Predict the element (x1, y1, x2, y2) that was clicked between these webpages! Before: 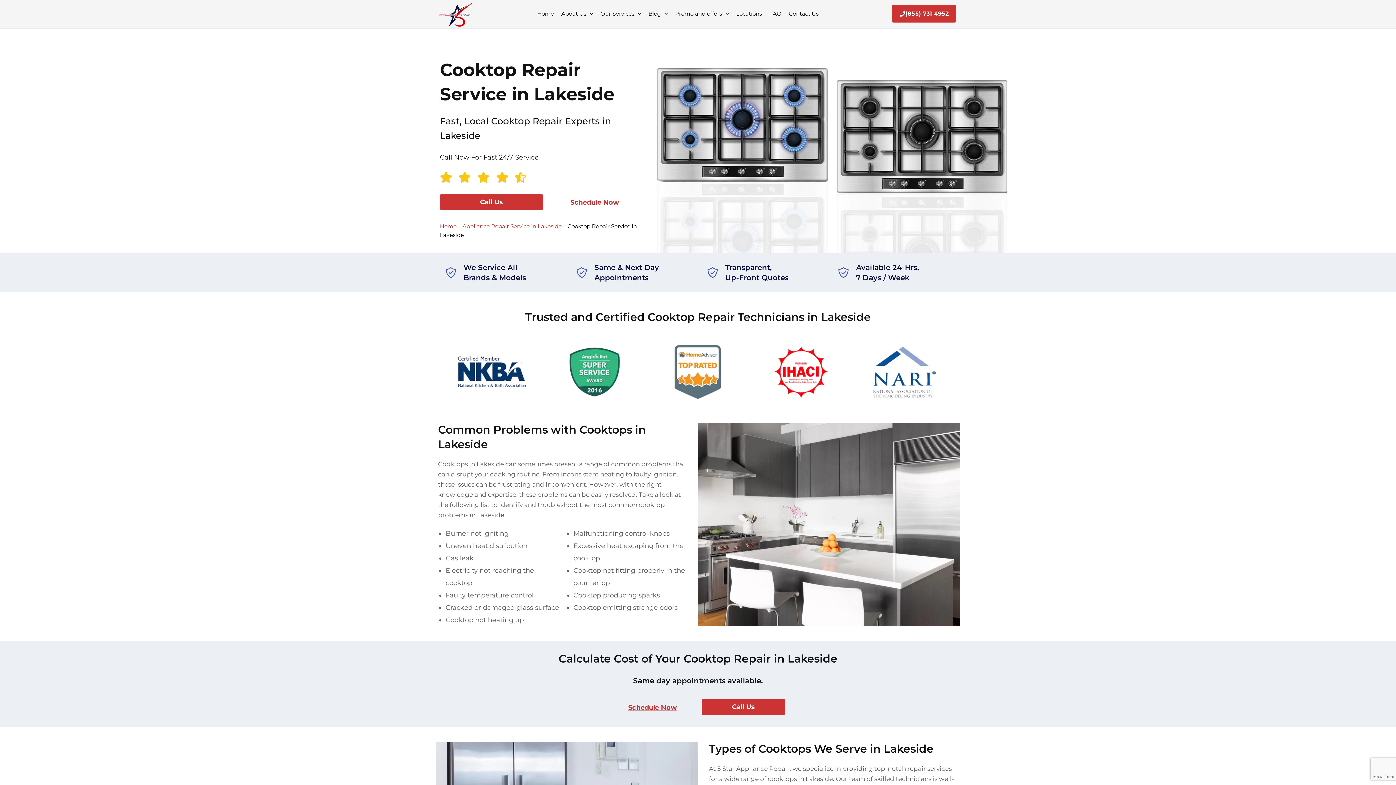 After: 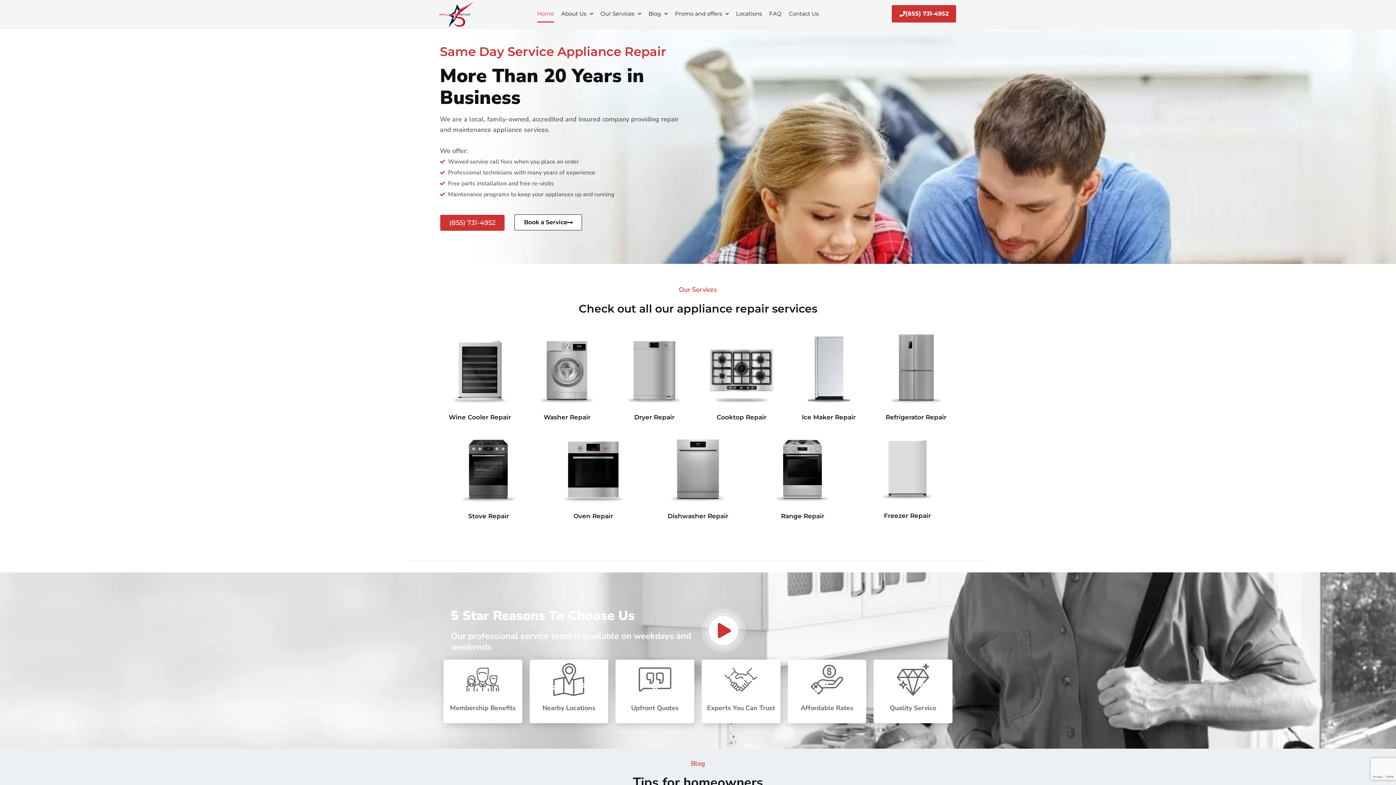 Action: bbox: (438, 1, 498, 27)